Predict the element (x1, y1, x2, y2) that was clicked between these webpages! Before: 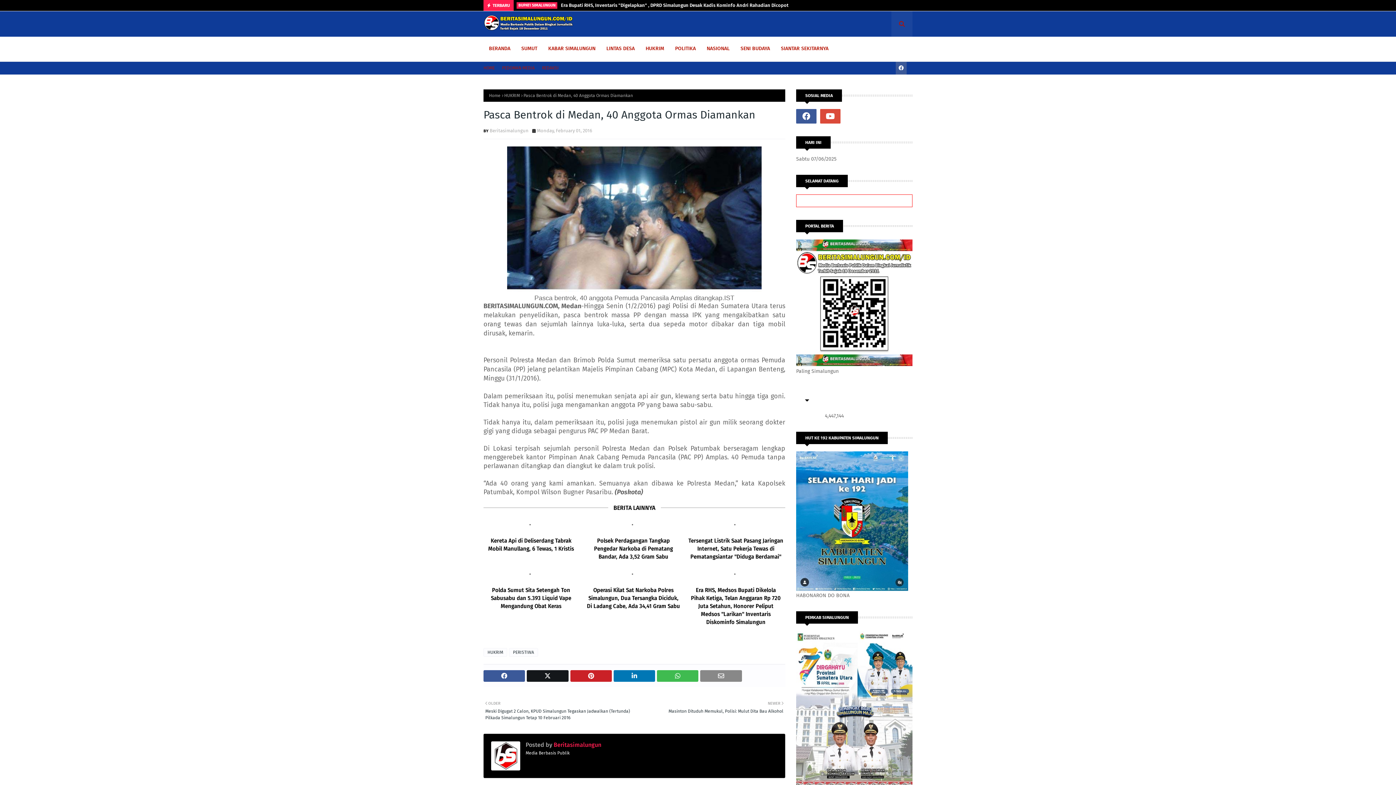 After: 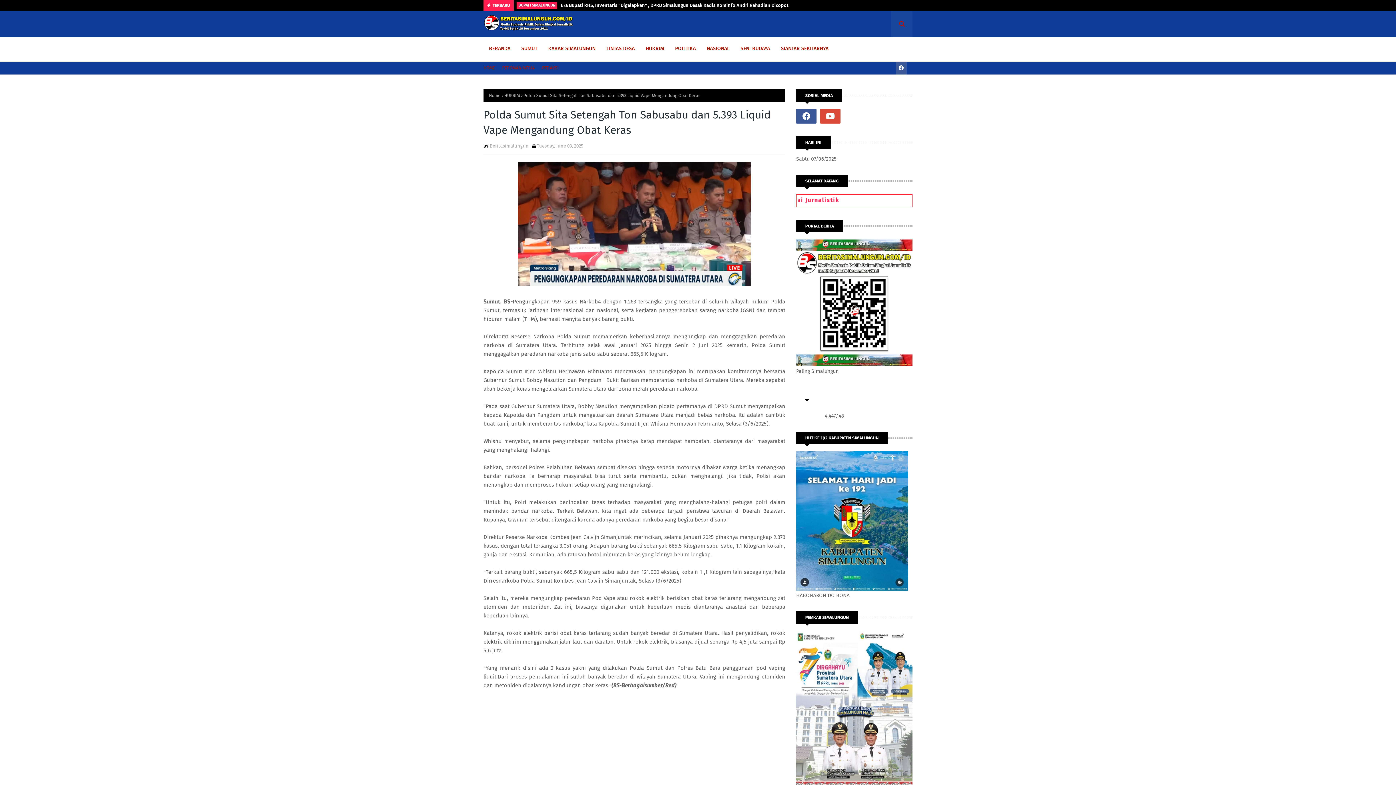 Action: label: Polda Sumut Sita Setengah Ton Sabusabu dan 5.393 Liquid Vape Mengandung Obat Keras bbox: (483, 586, 578, 610)